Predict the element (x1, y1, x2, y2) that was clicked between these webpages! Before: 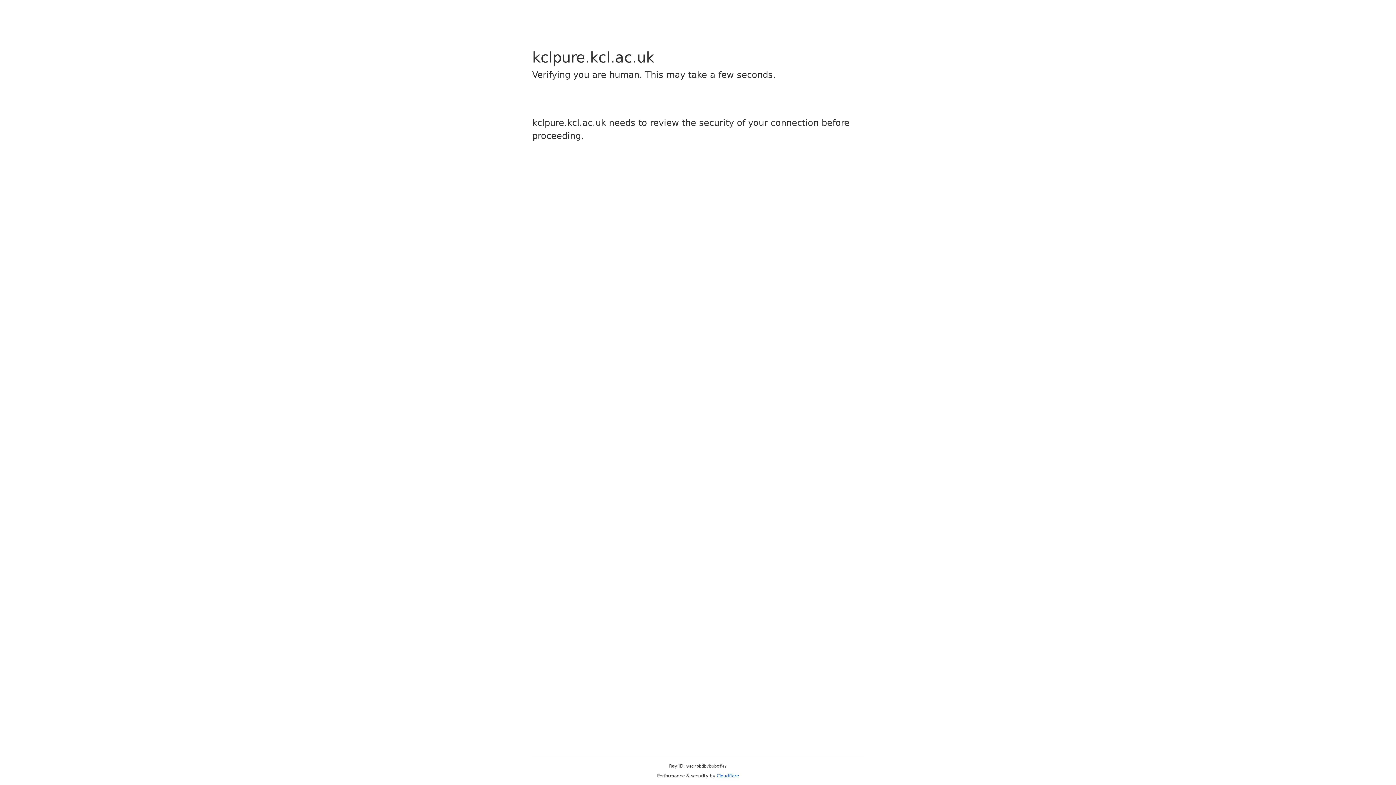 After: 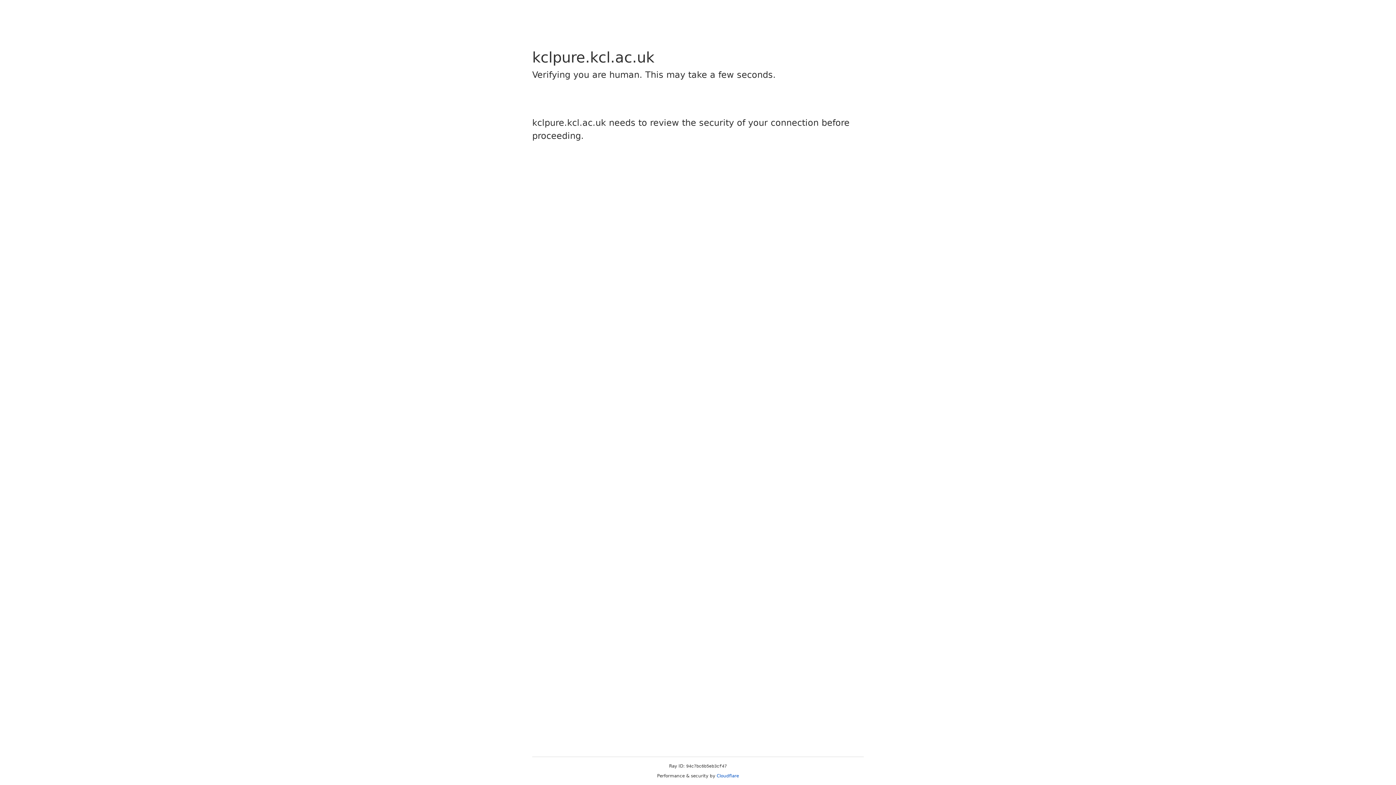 Action: bbox: (716, 773, 739, 778) label: Cloudflare